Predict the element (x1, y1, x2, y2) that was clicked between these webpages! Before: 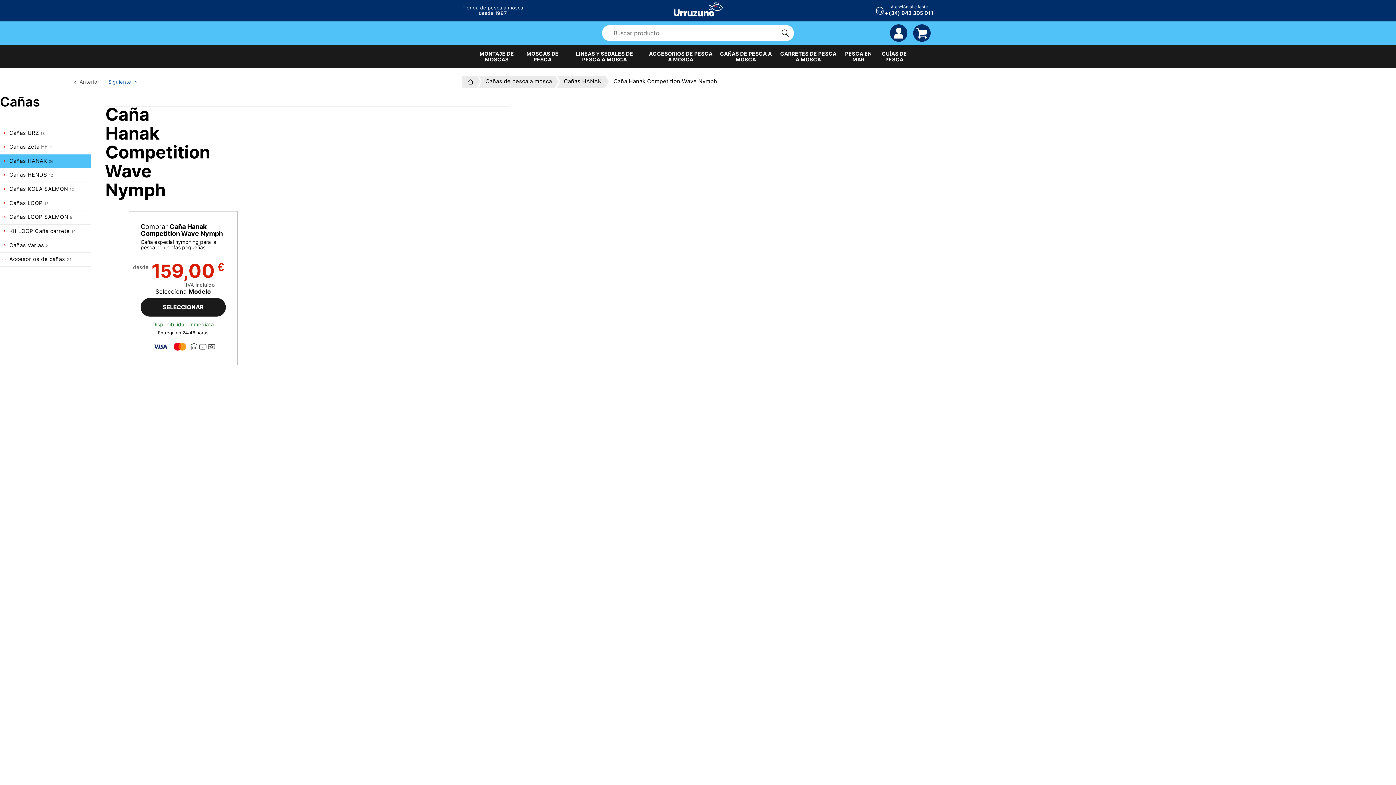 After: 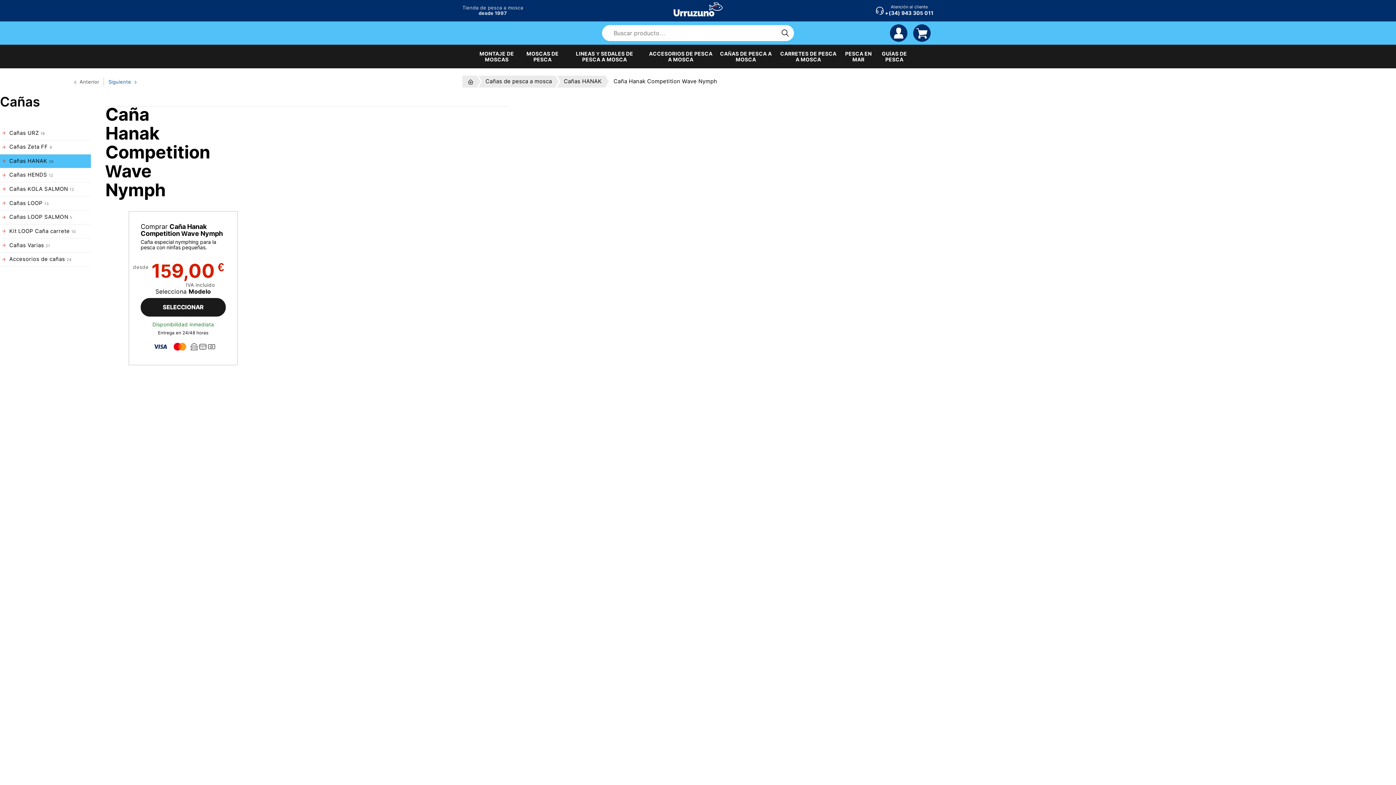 Action: bbox: (875, 4, 933, 16) label: Atención al cliente
+(34) 943 305 011